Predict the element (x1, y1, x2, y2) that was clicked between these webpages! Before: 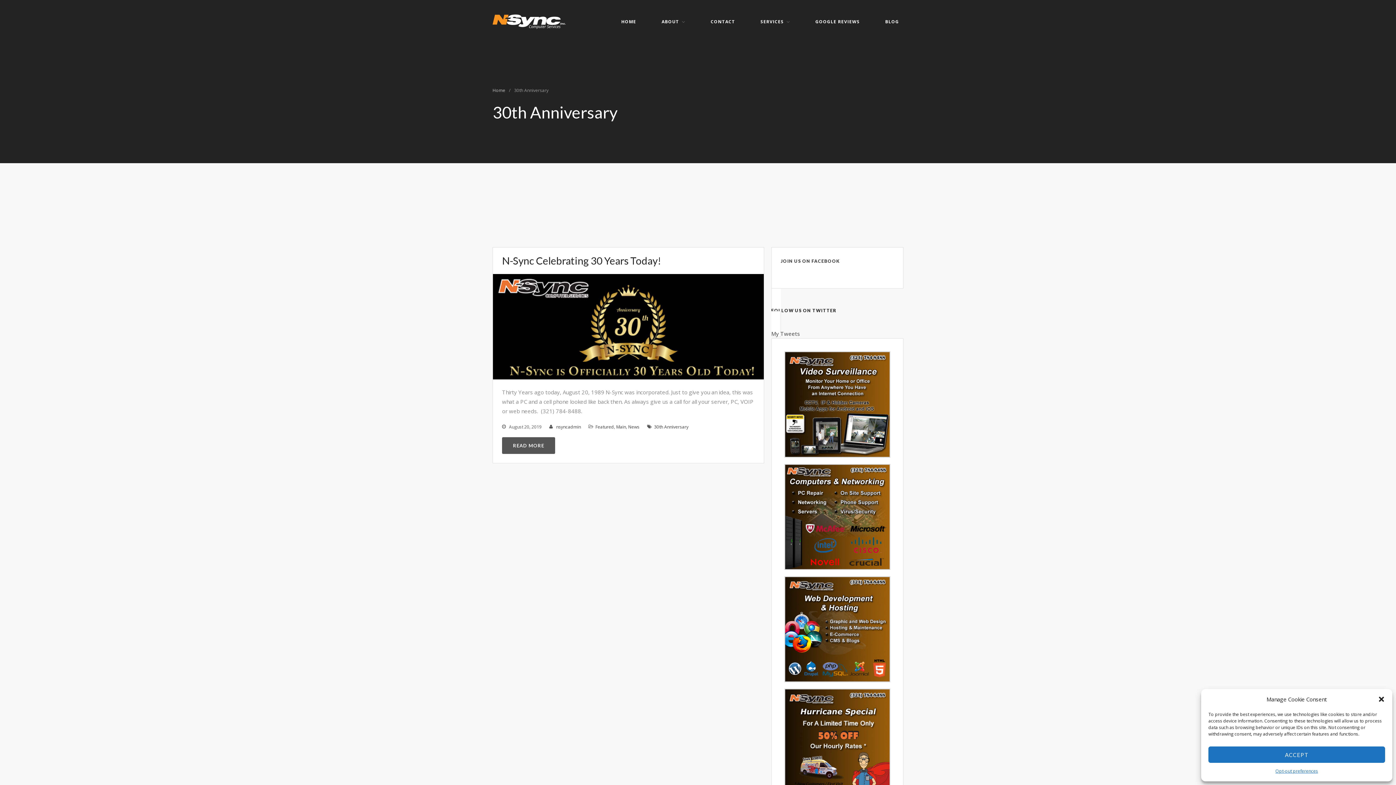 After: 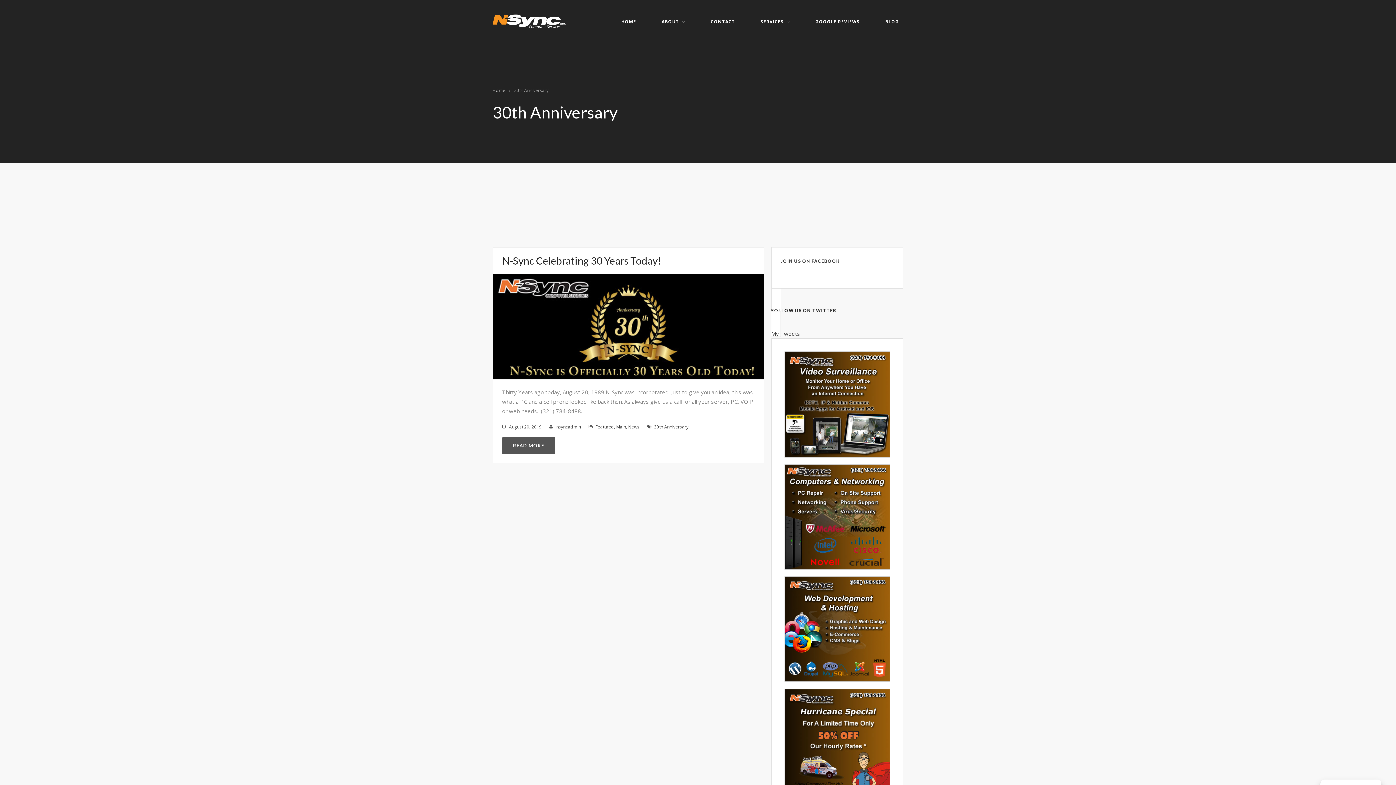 Action: label: ACCEPT bbox: (1208, 746, 1385, 763)